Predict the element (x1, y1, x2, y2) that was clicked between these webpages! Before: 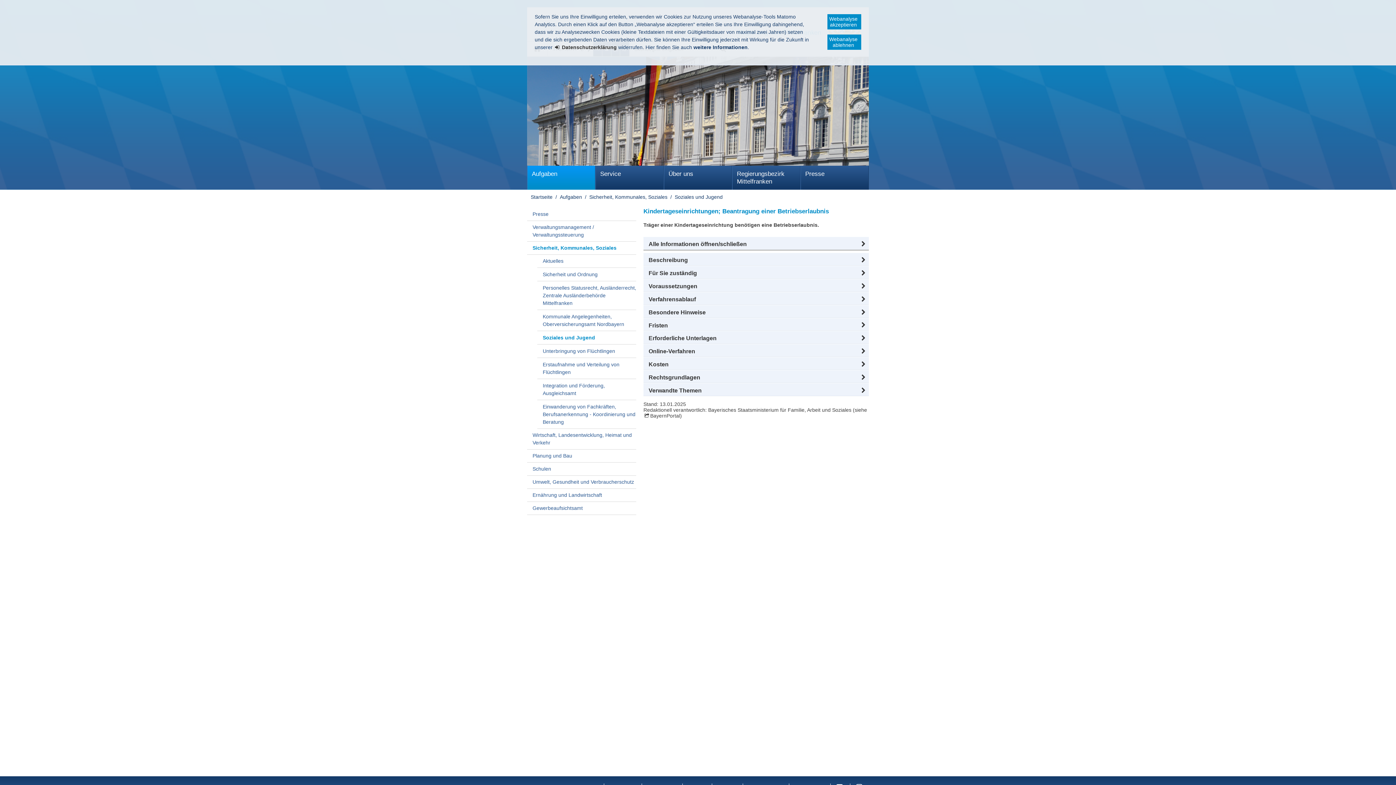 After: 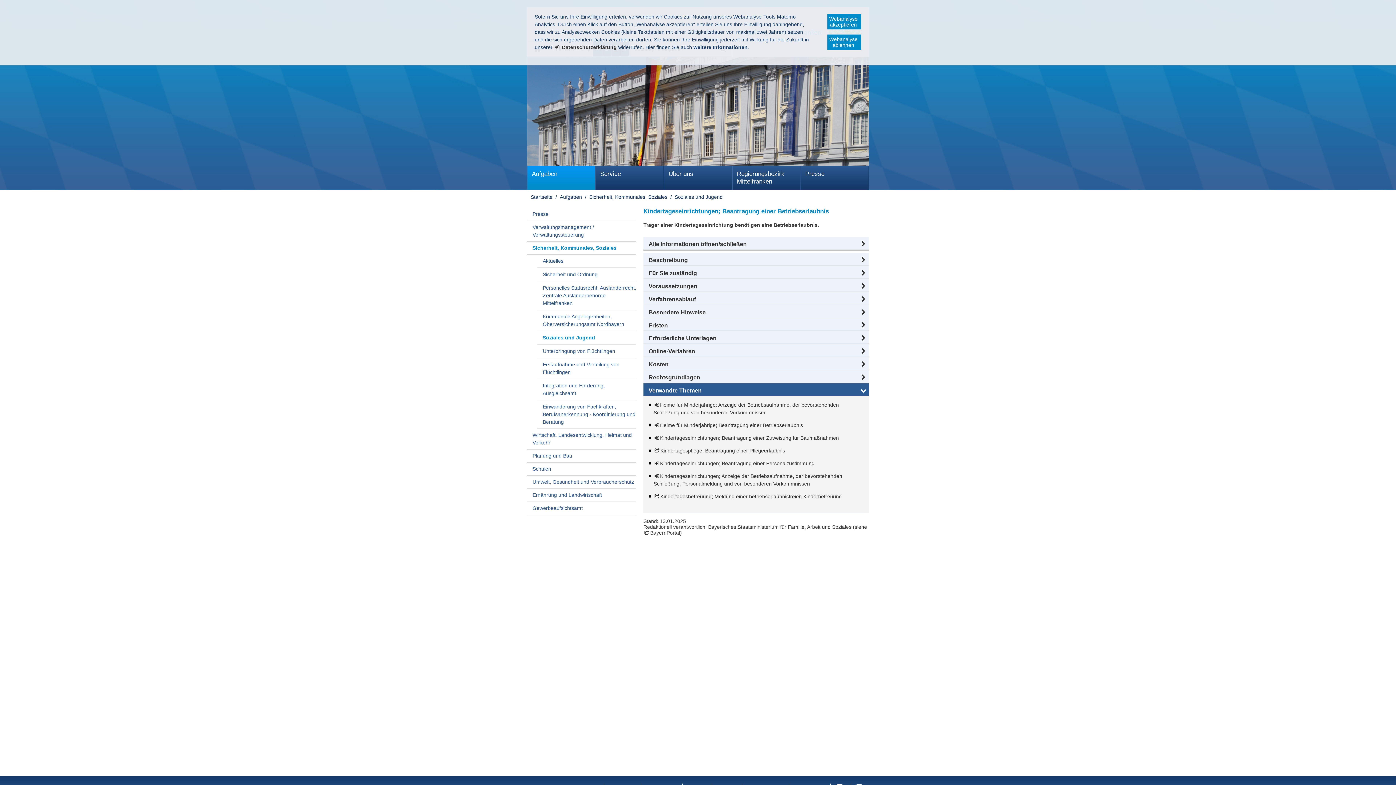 Action: label: Verwandte Themen bbox: (643, 383, 869, 398)